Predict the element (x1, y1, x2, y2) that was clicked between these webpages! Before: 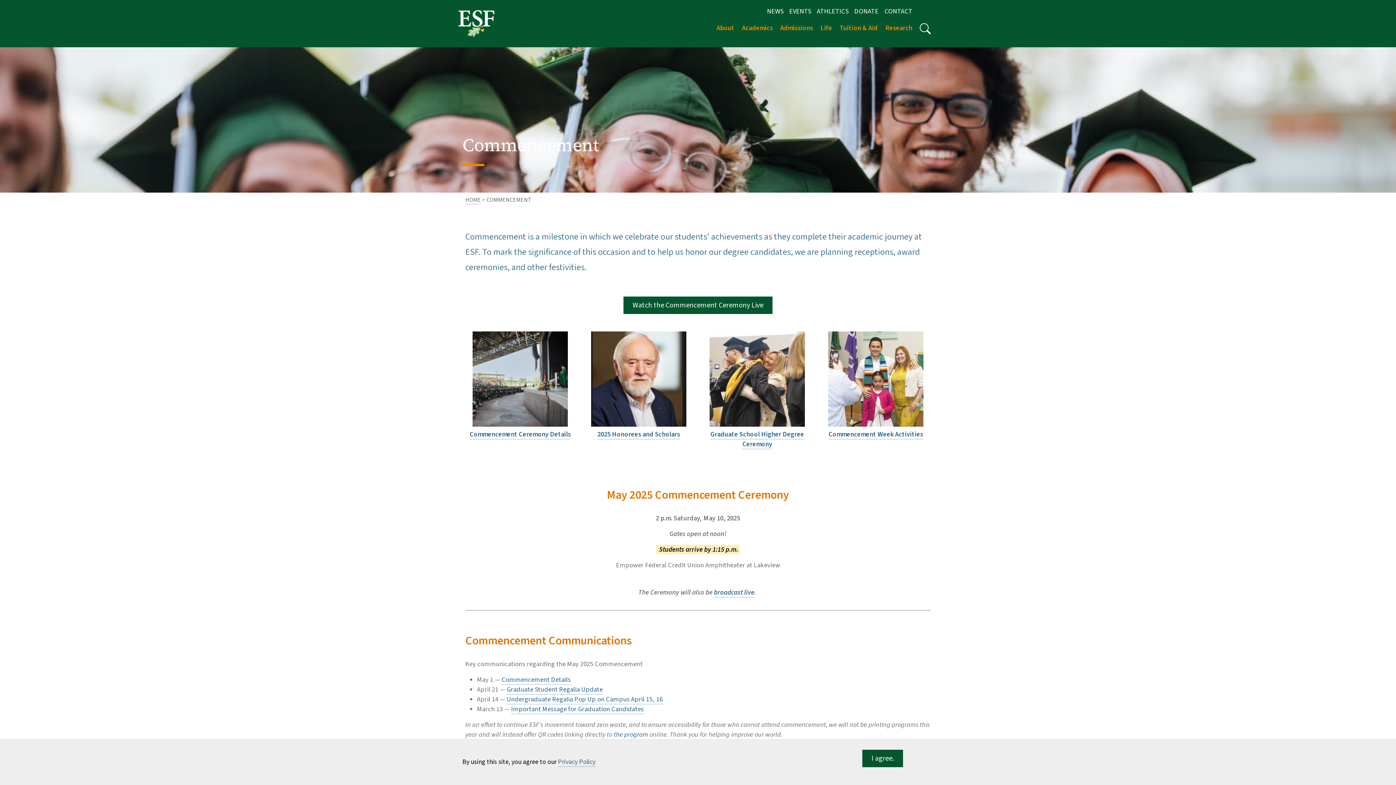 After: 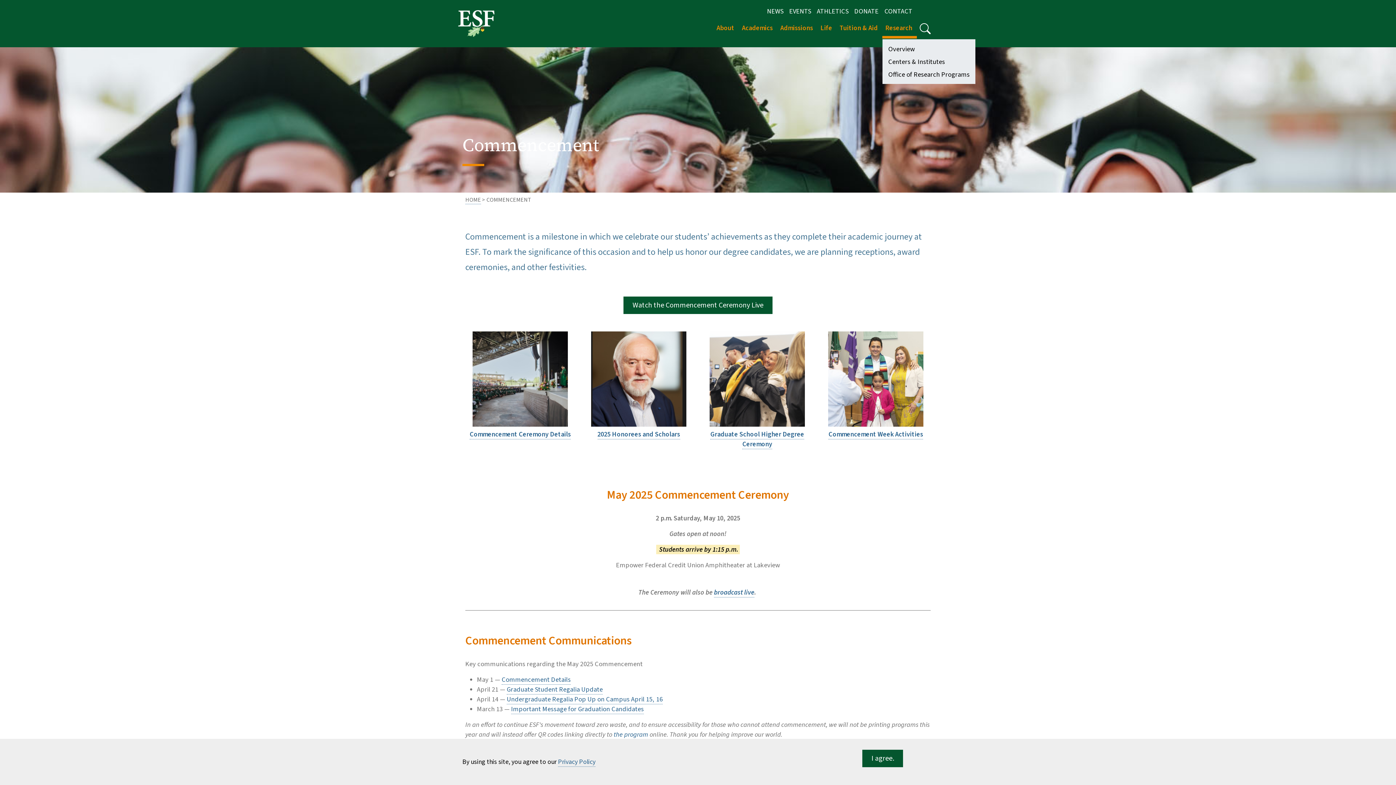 Action: bbox: (882, 20, 917, 38) label: Research